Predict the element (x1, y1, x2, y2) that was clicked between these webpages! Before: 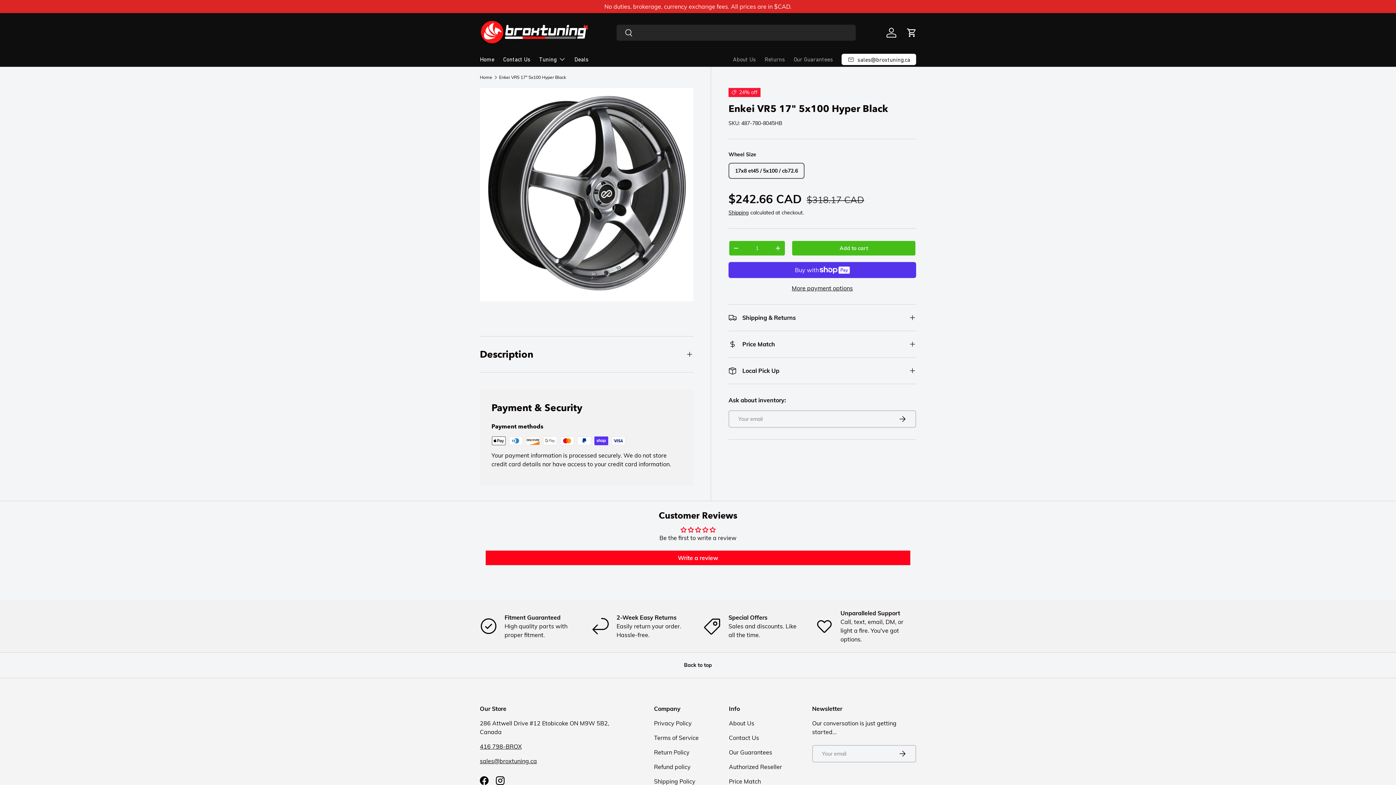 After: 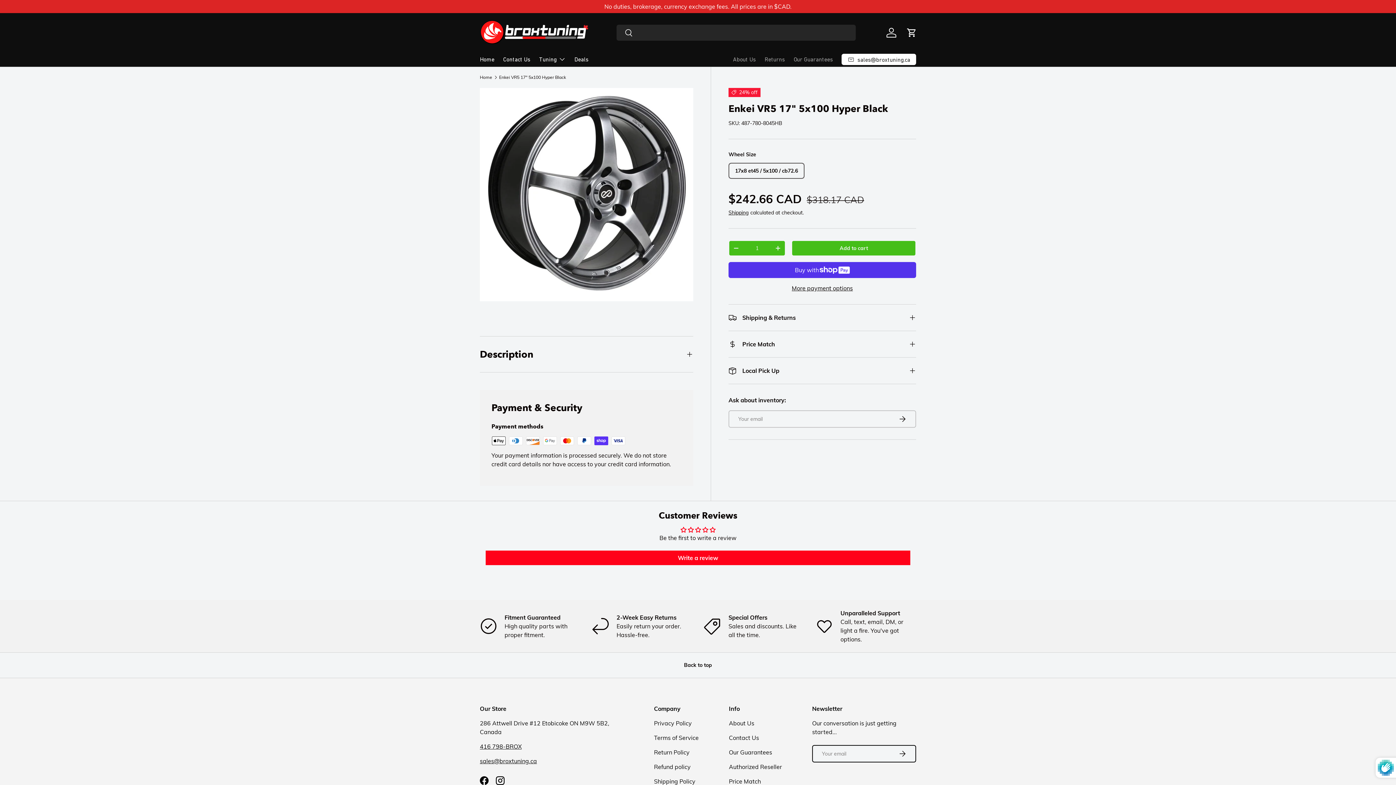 Action: bbox: (888, 745, 916, 762) label: Subscribe